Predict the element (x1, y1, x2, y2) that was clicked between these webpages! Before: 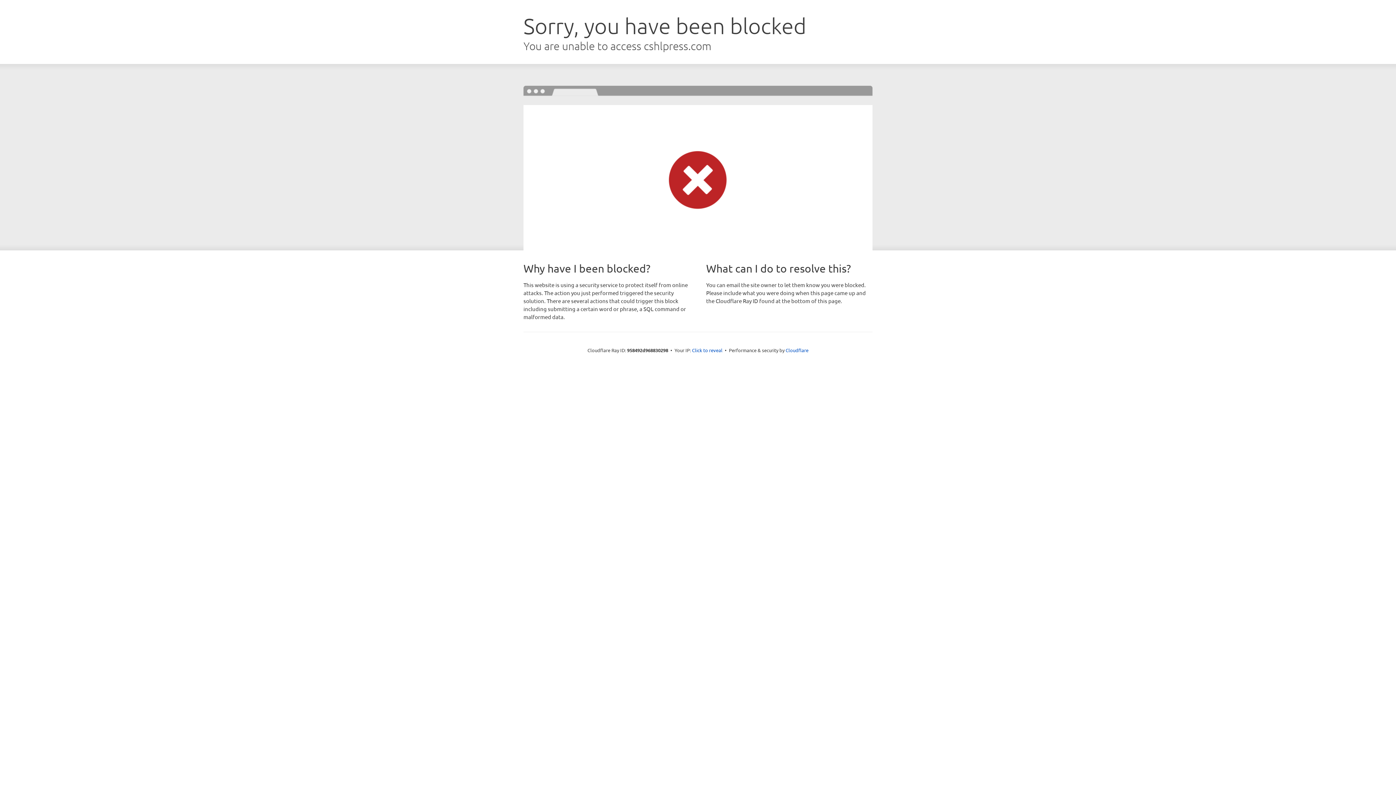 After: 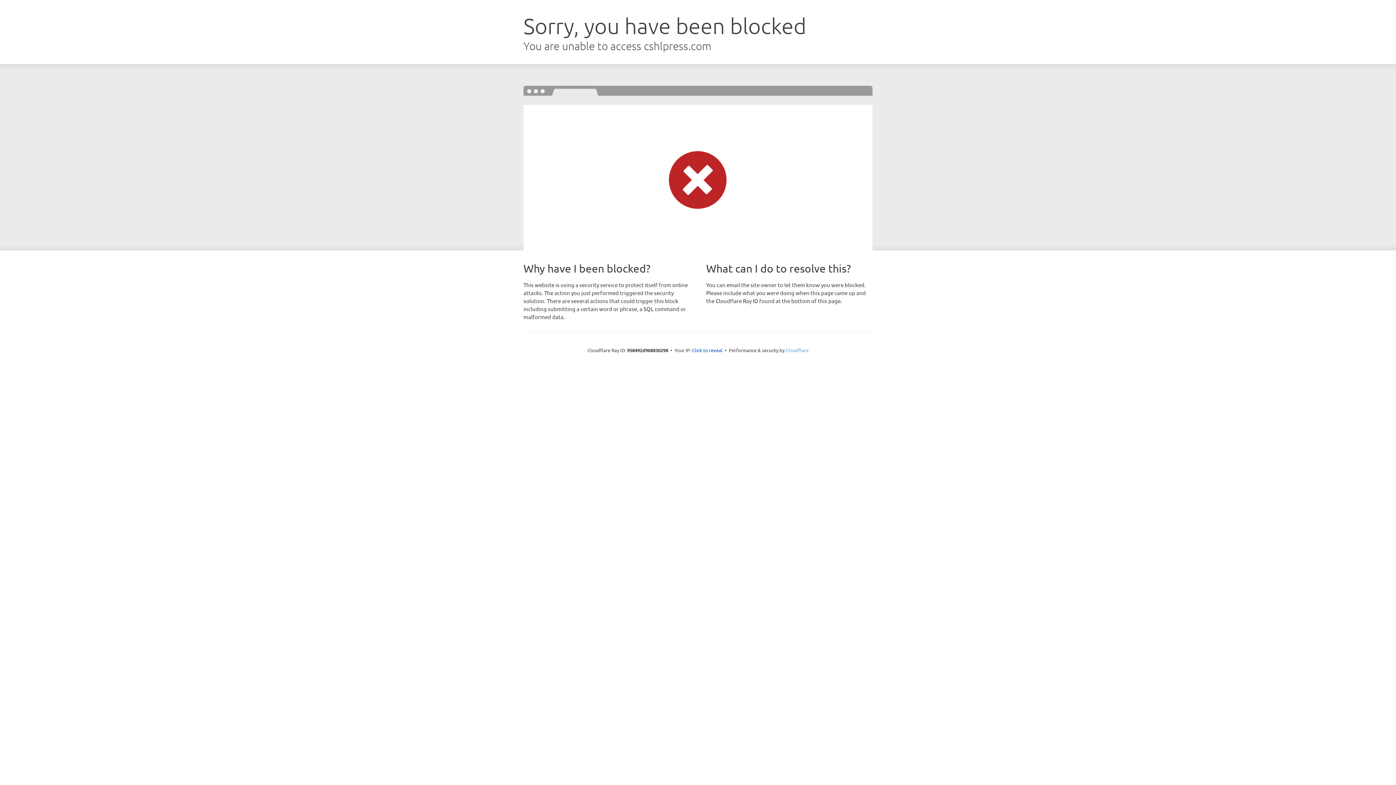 Action: bbox: (785, 347, 808, 353) label: Cloudflare